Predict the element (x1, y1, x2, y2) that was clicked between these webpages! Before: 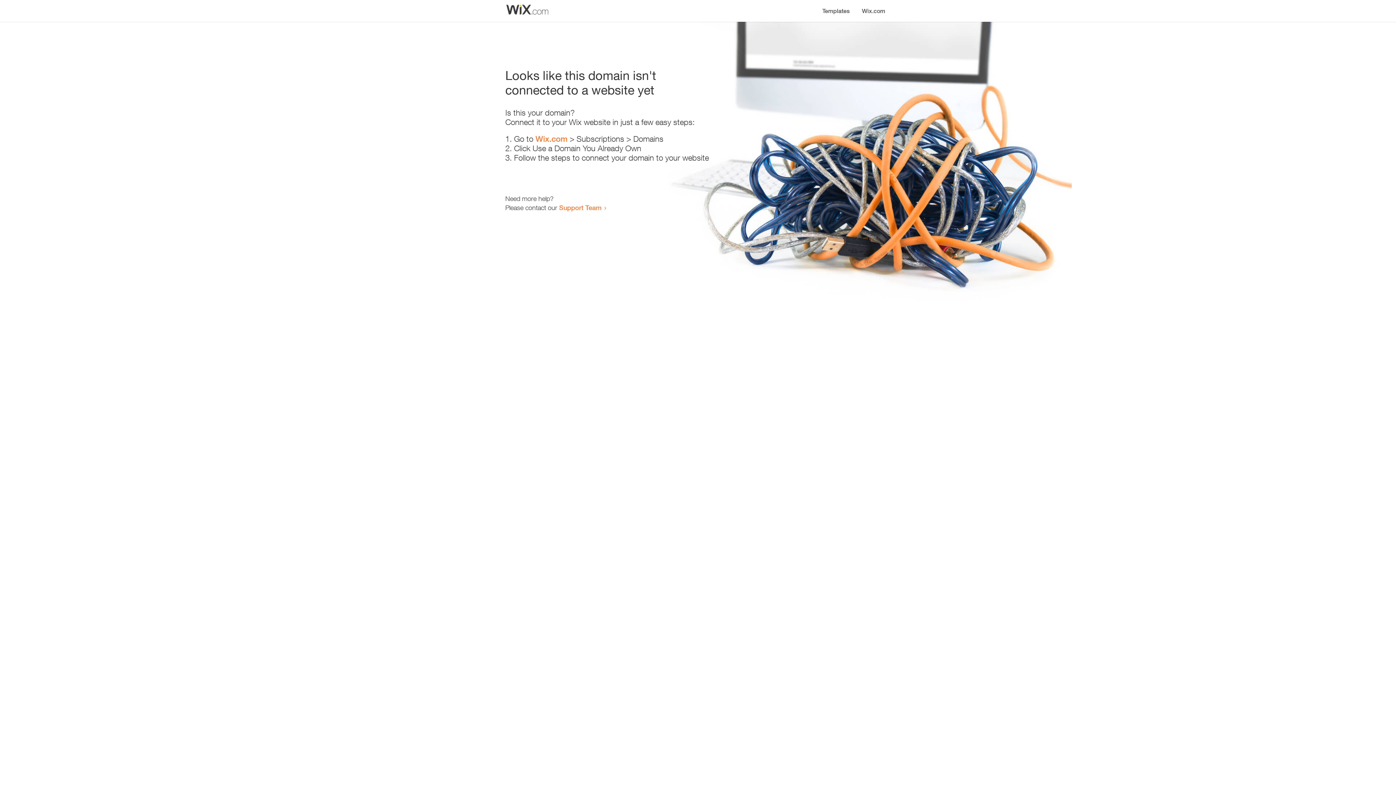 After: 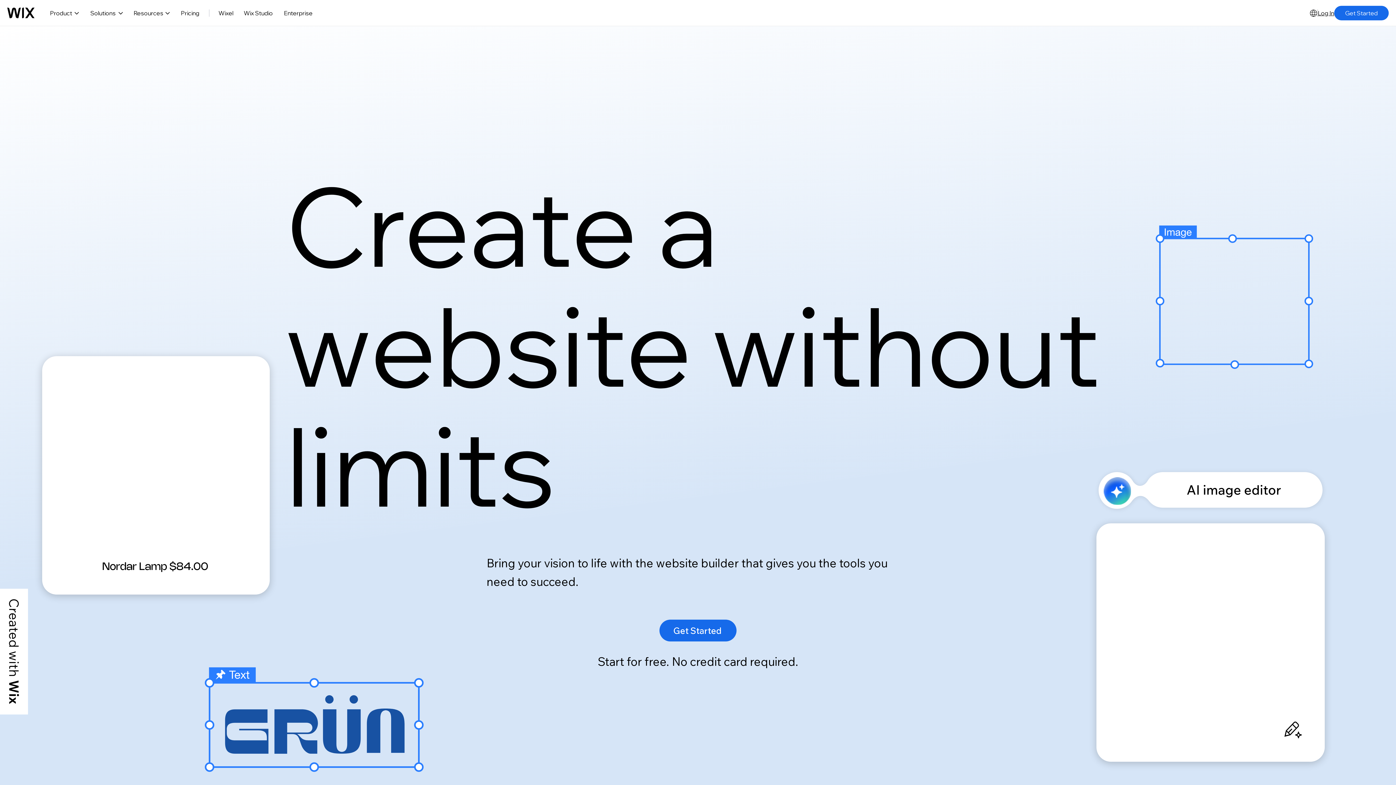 Action: bbox: (856, 0, 890, 14) label: Wix.com